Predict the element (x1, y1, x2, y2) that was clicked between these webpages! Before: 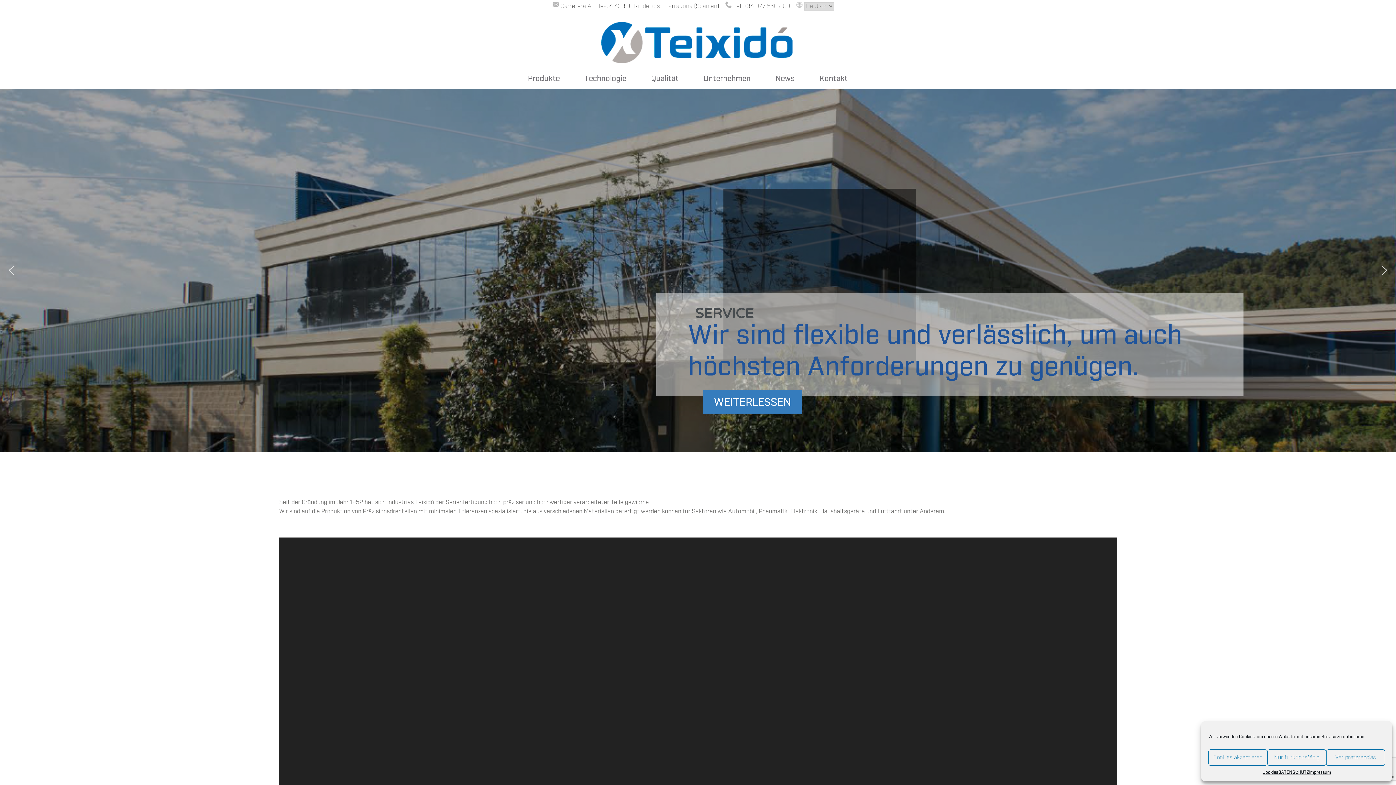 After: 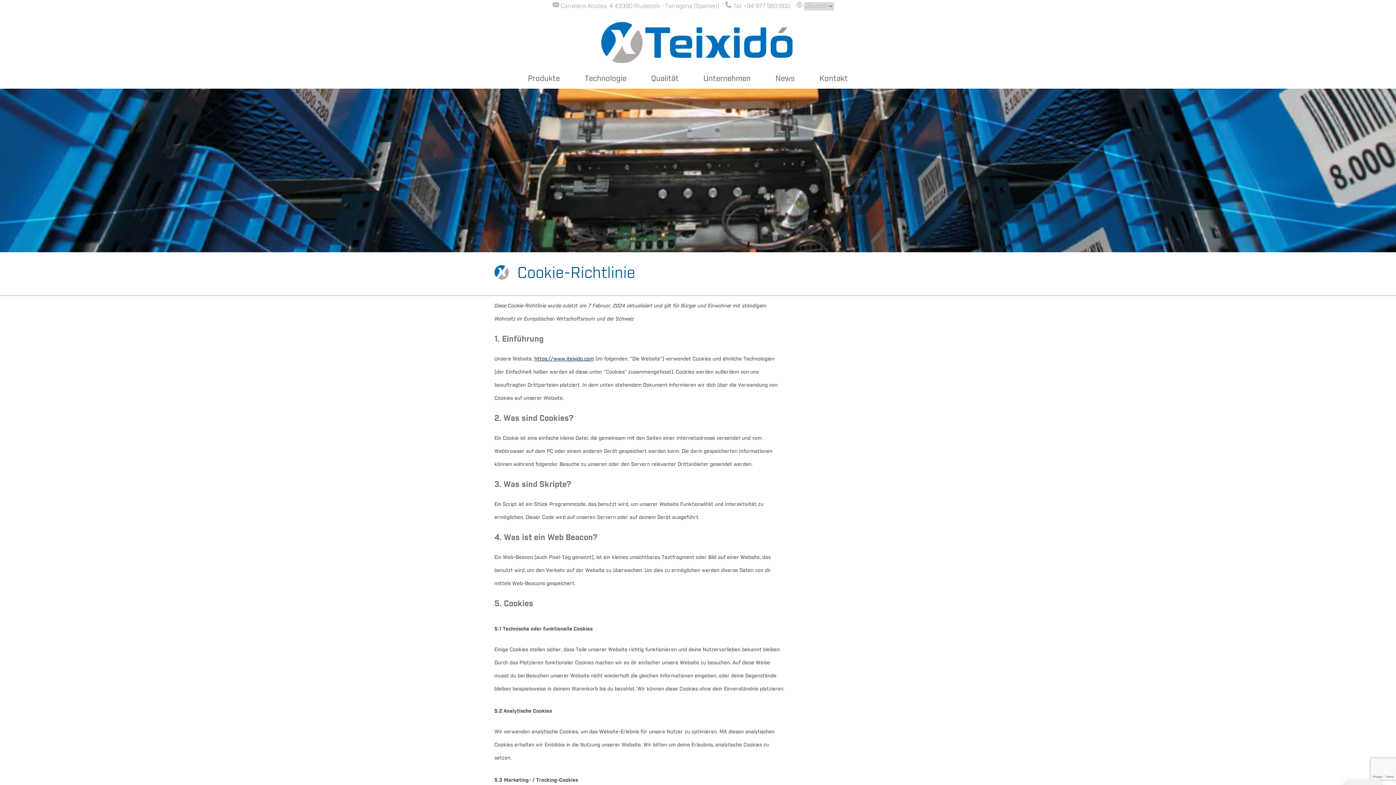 Action: label: Cookies bbox: (1262, 769, 1278, 776)